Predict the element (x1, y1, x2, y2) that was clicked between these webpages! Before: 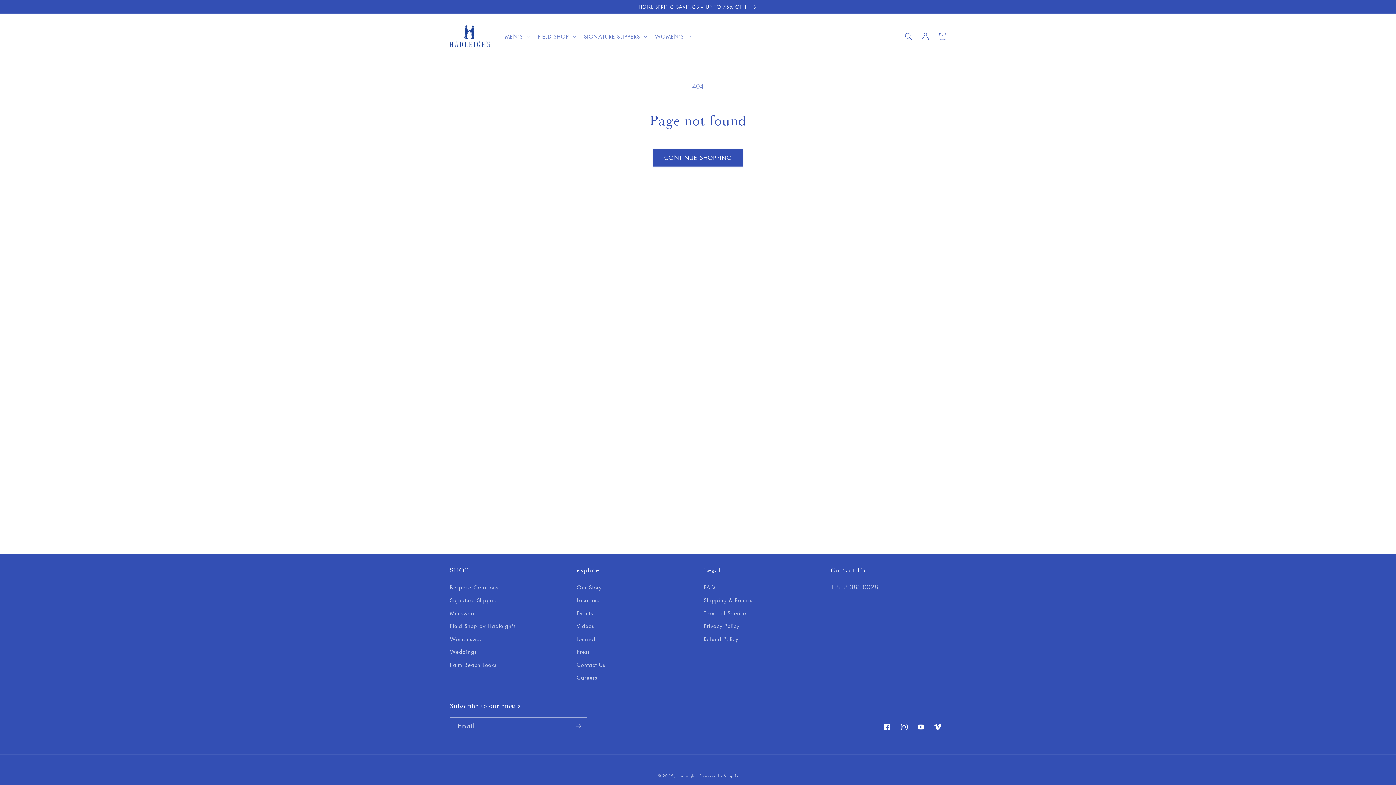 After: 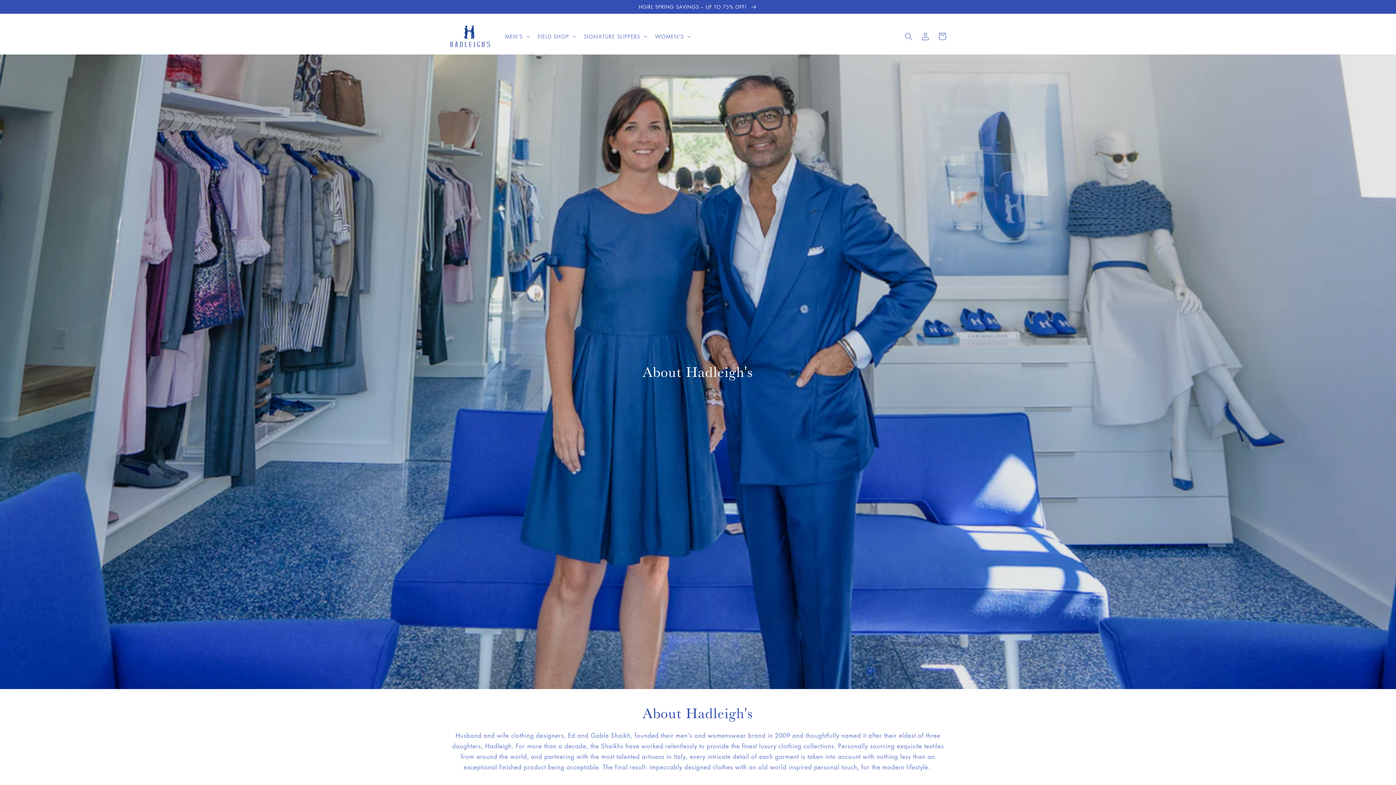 Action: label: Our Story bbox: (576, 583, 601, 594)